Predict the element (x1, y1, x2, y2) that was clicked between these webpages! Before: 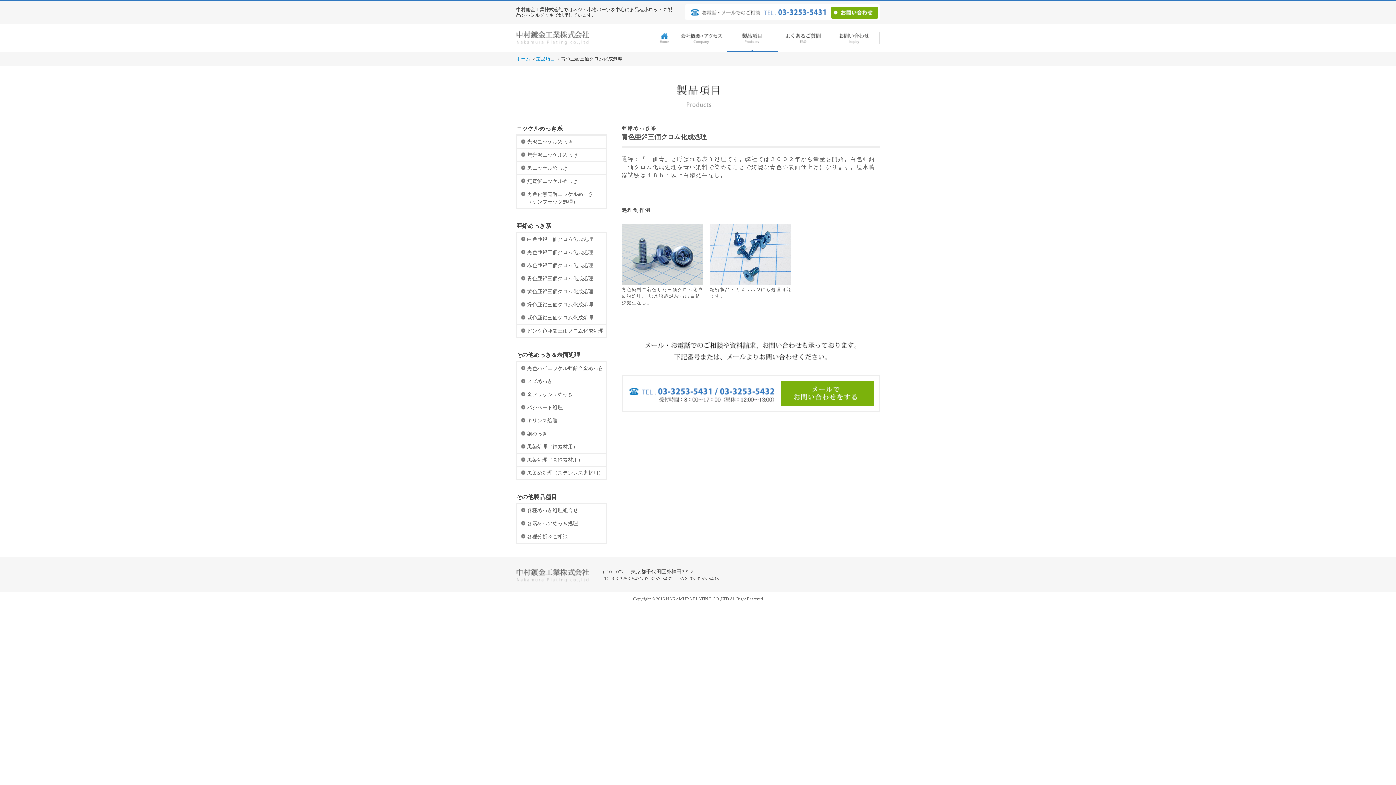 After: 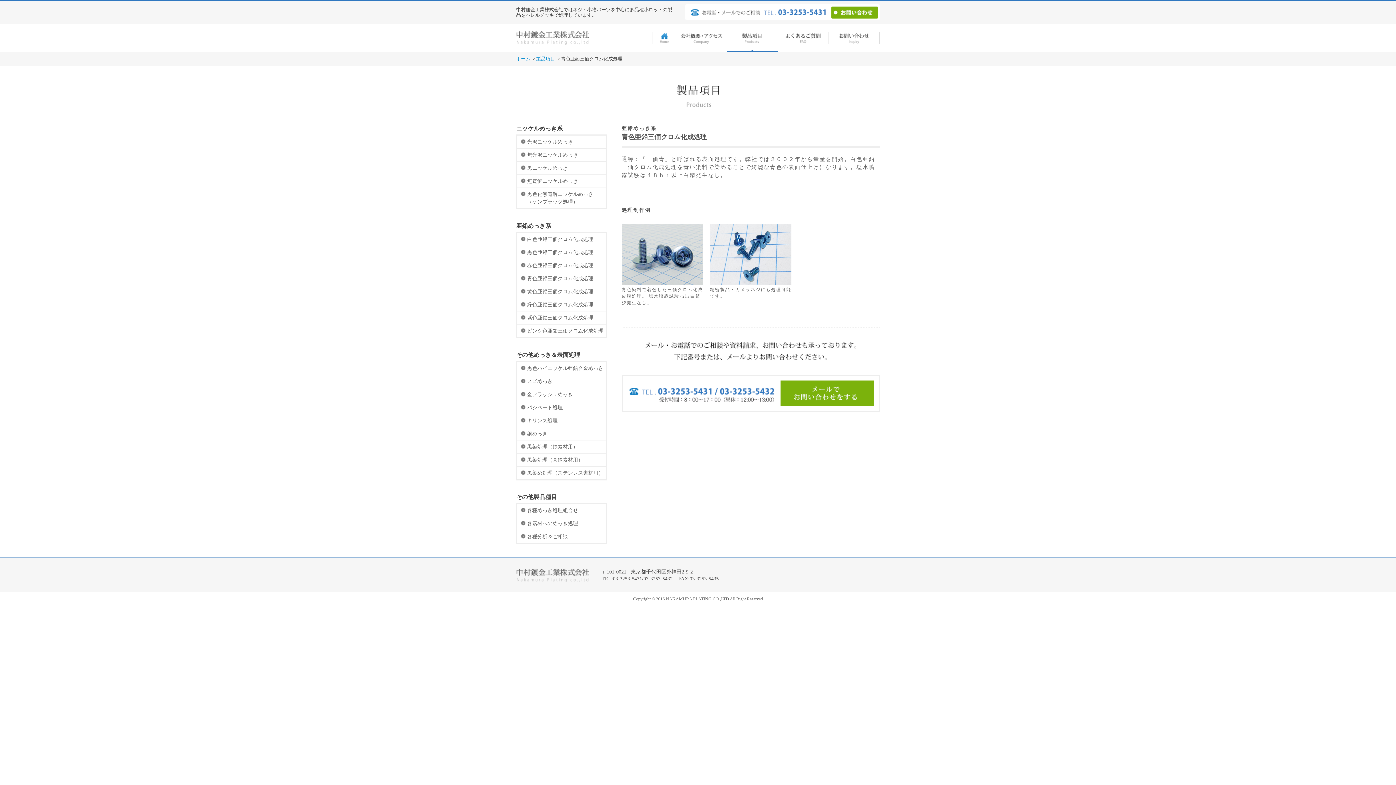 Action: bbox: (643, 576, 672, 581) label: 03-3253-5432